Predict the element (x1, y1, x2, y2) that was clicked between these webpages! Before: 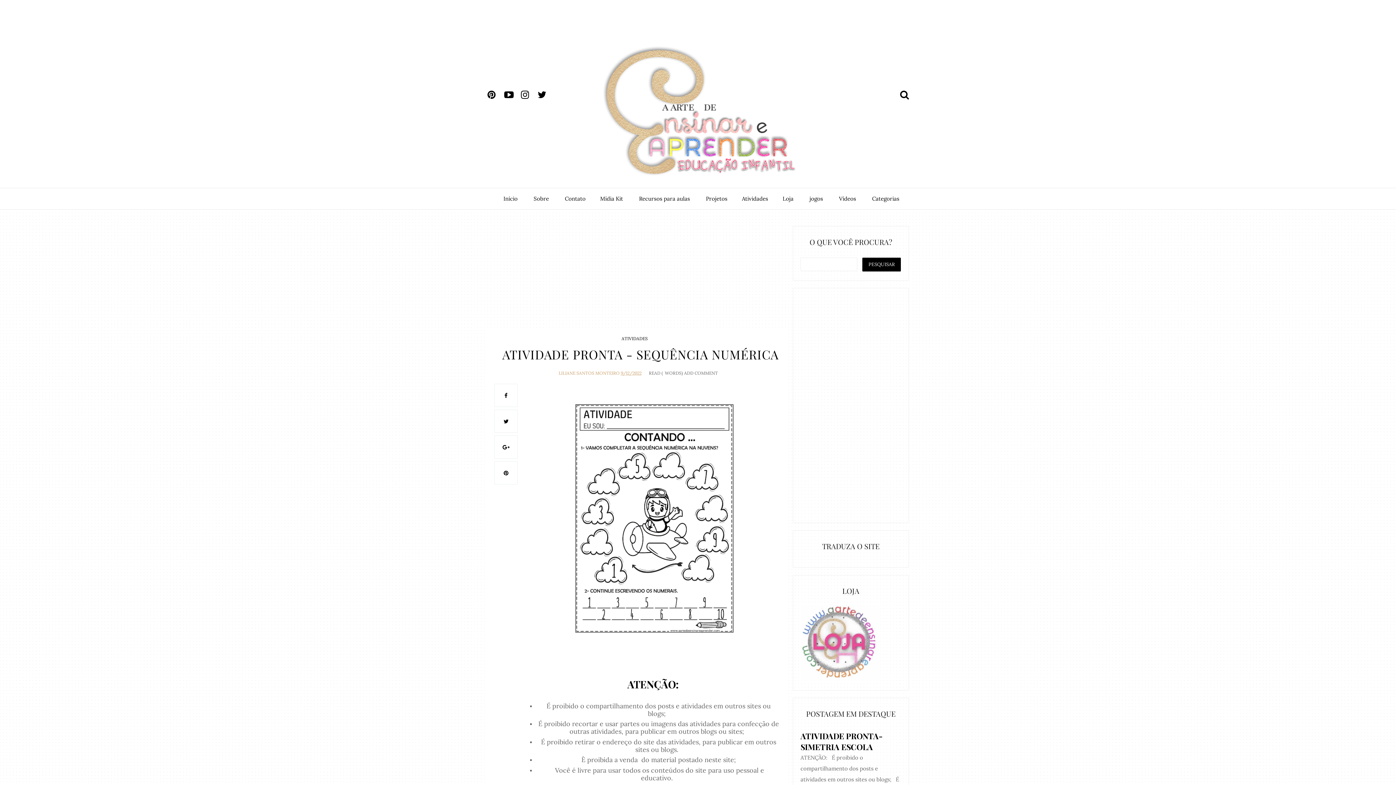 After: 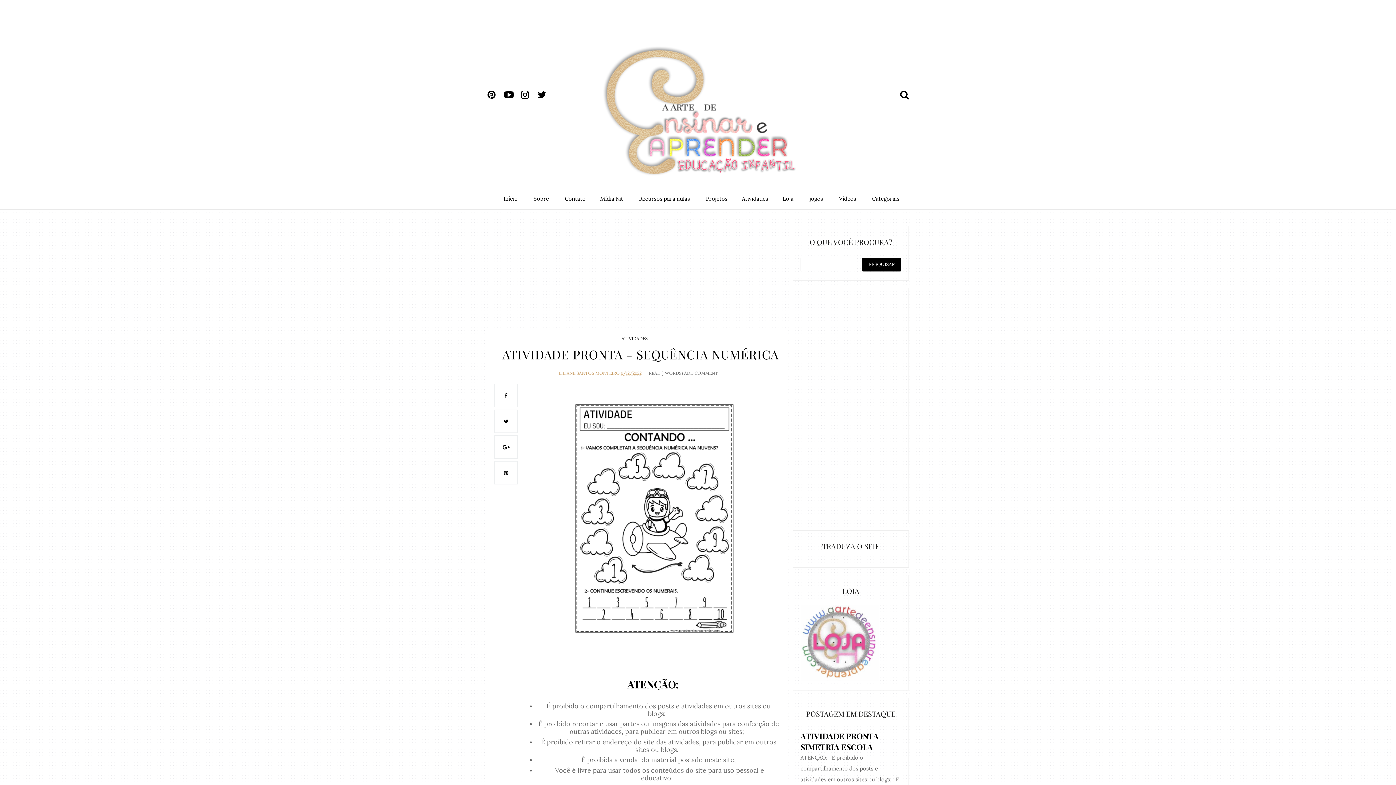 Action: bbox: (487, 87, 502, 101)